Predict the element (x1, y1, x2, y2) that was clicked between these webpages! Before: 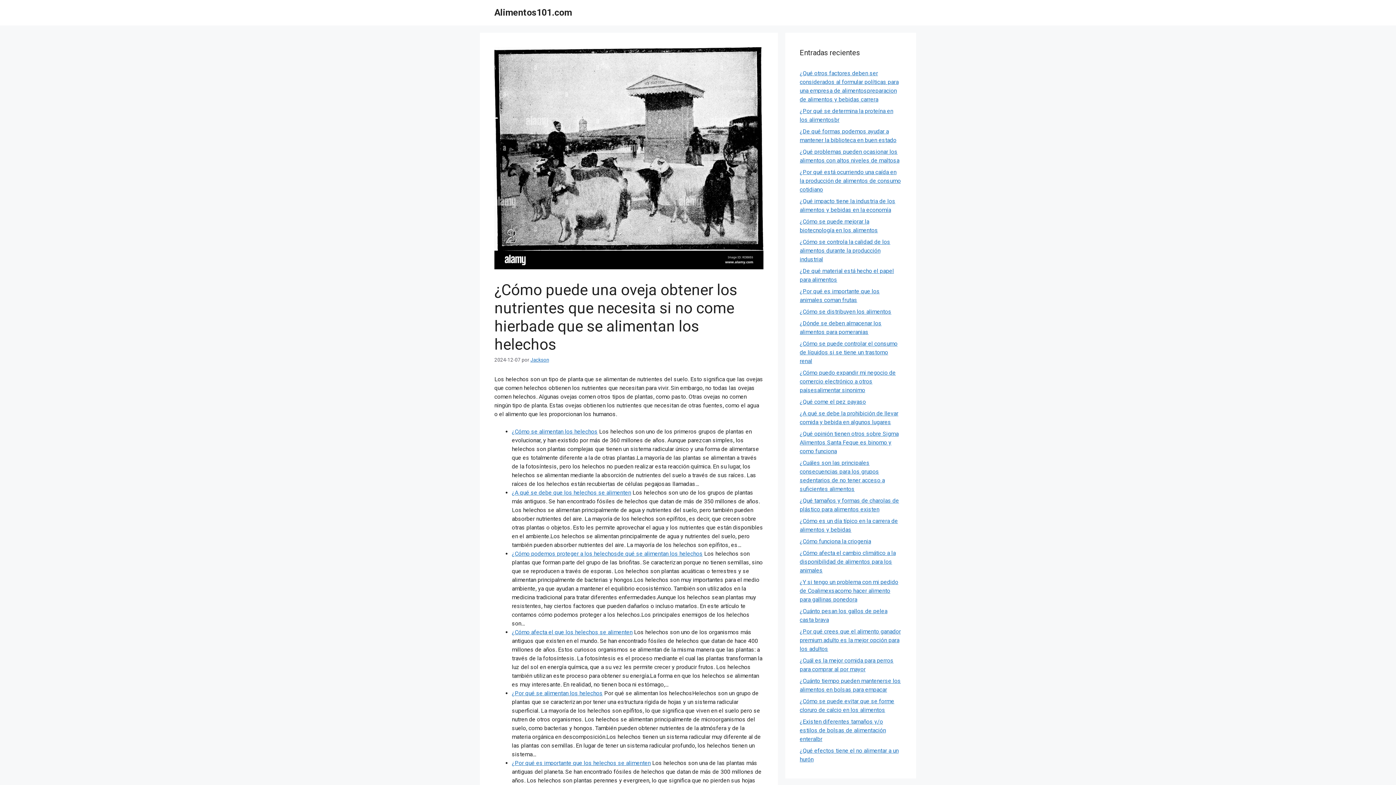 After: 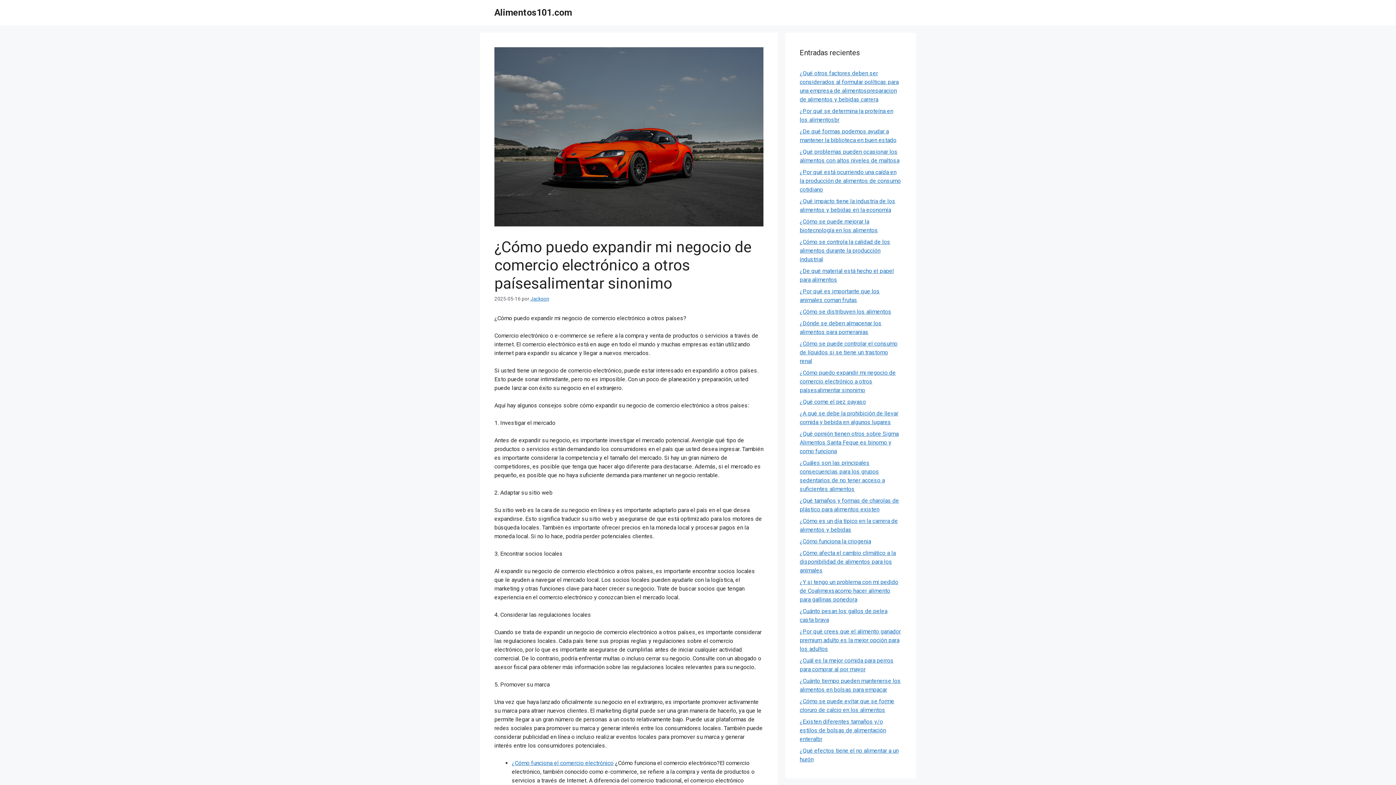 Action: label: ¿Cómo puedo expandir mi negocio de comercio electrónico a otros paísesalimentar sinonimo bbox: (800, 369, 896, 393)